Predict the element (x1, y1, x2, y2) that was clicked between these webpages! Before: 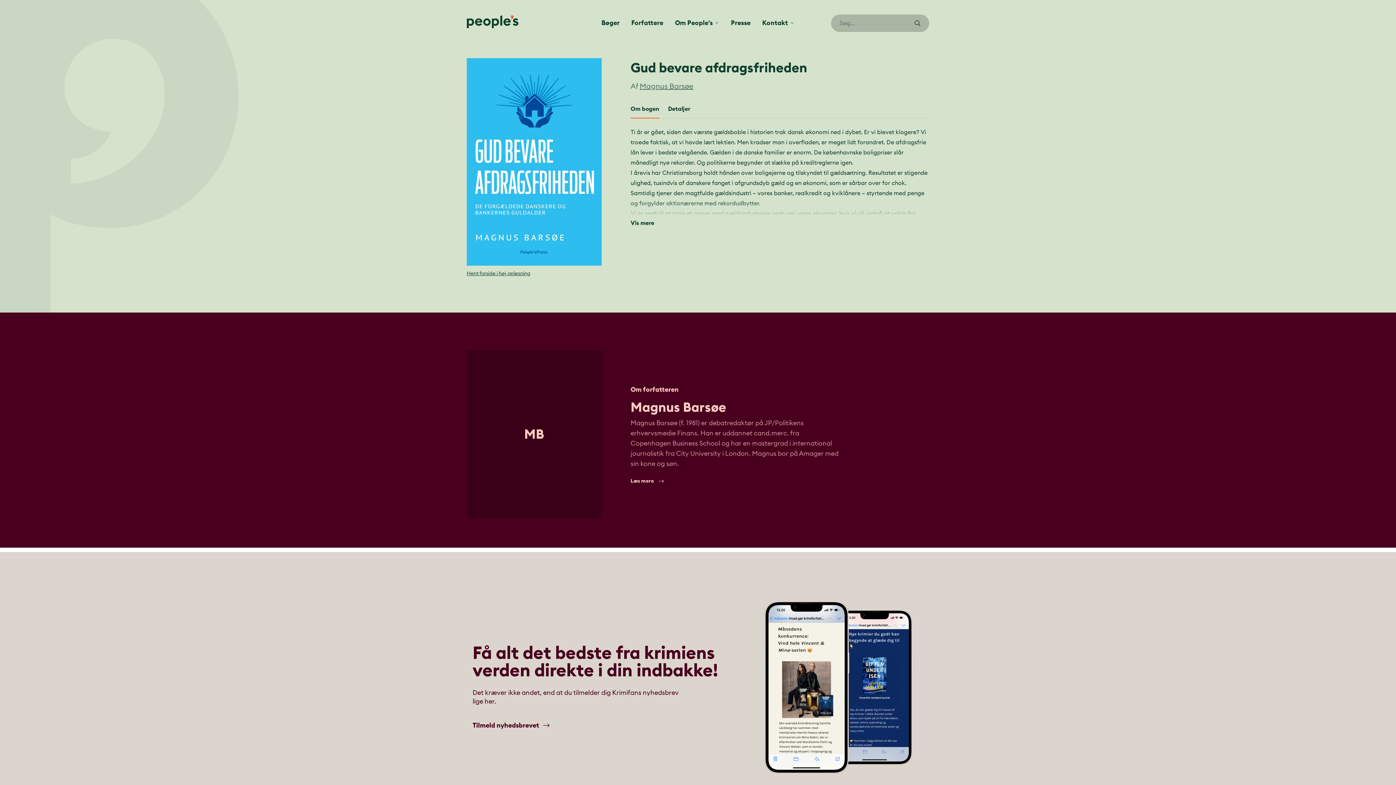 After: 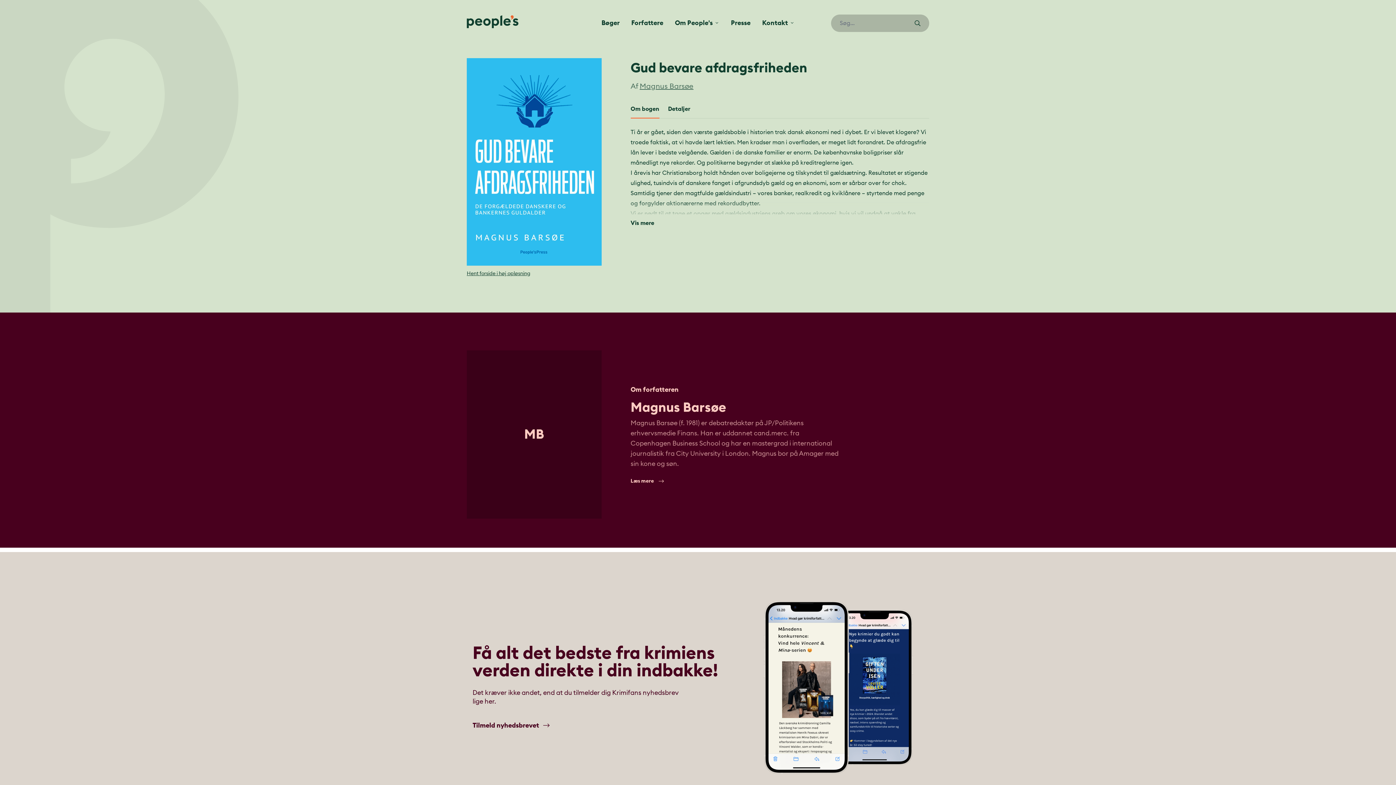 Action: label: Hent forside i høj opløsning bbox: (466, 270, 530, 277)